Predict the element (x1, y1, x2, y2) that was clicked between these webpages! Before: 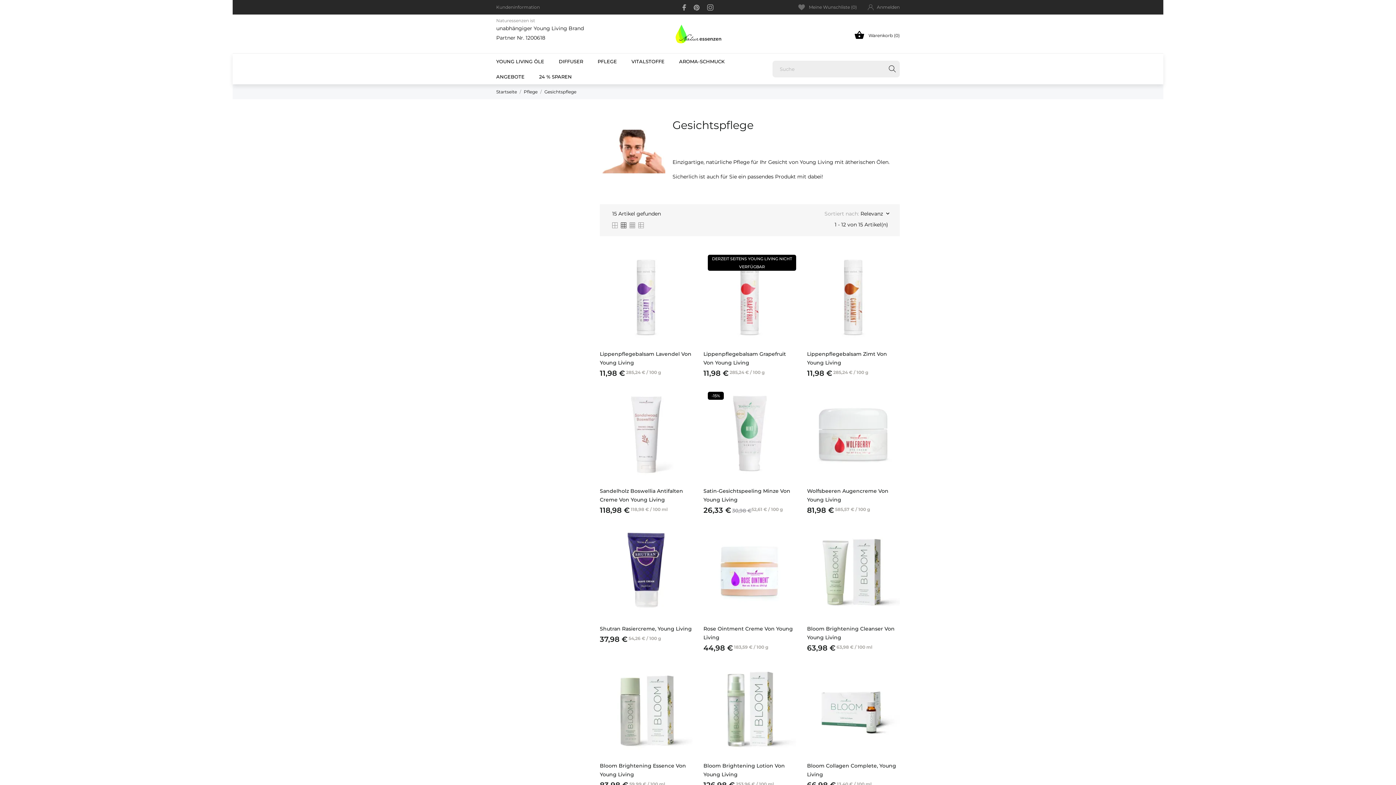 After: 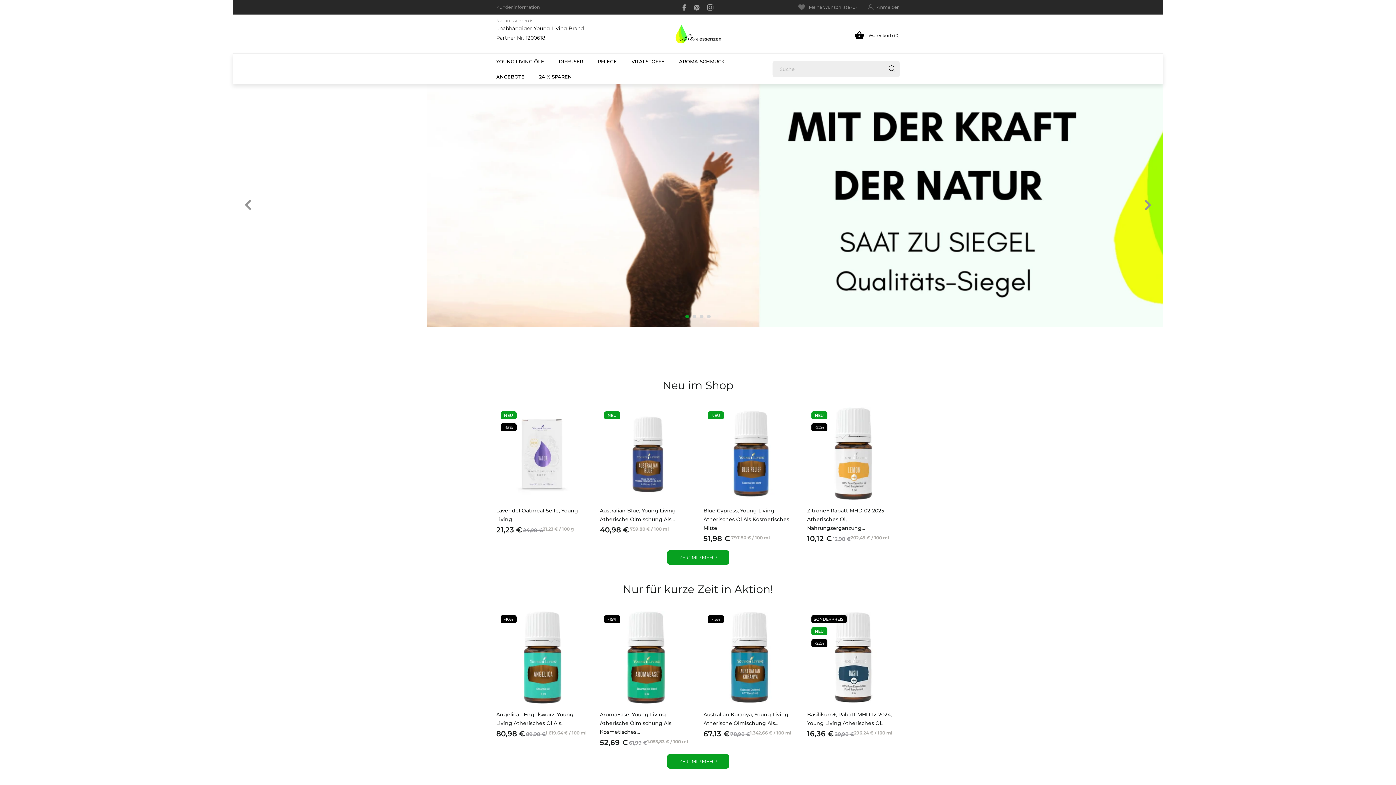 Action: label: Startseite  bbox: (496, 89, 518, 94)